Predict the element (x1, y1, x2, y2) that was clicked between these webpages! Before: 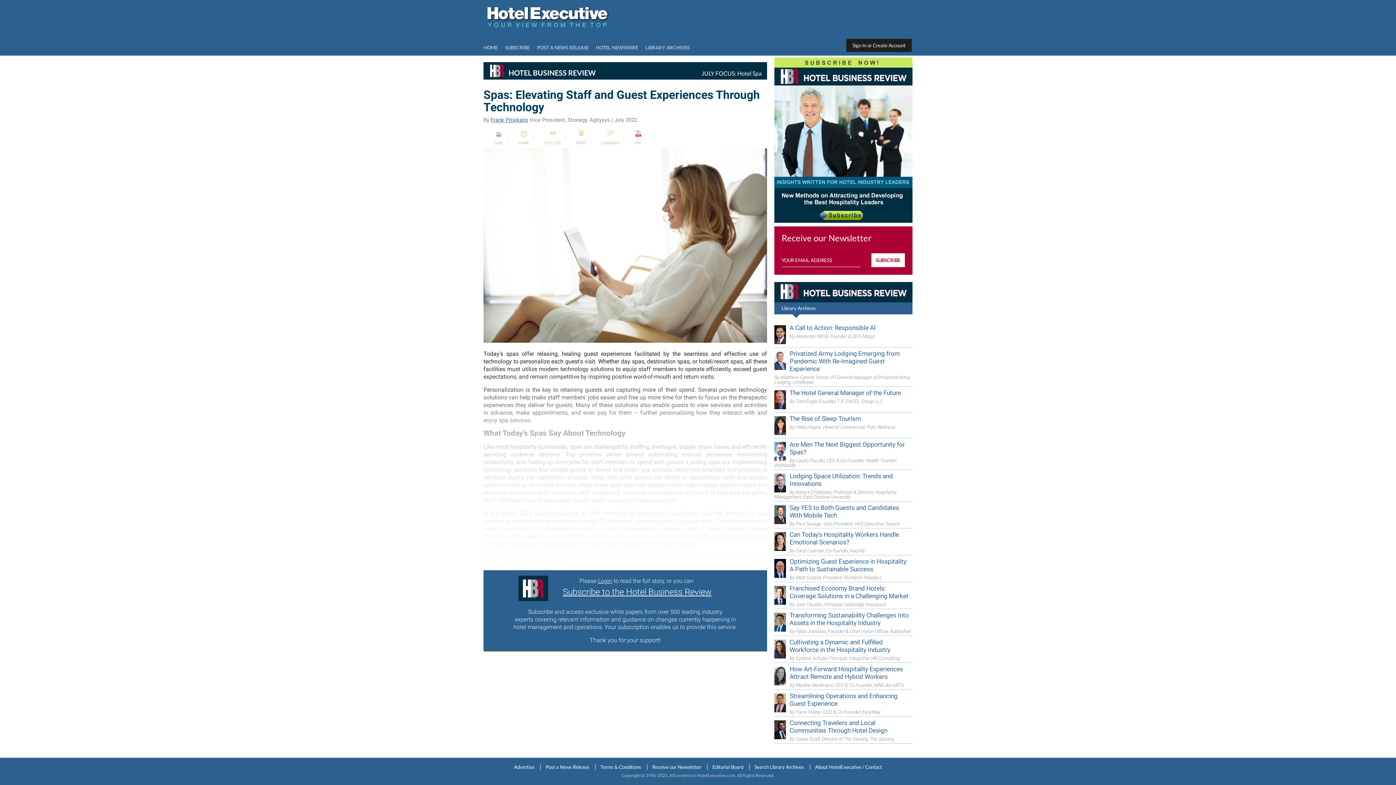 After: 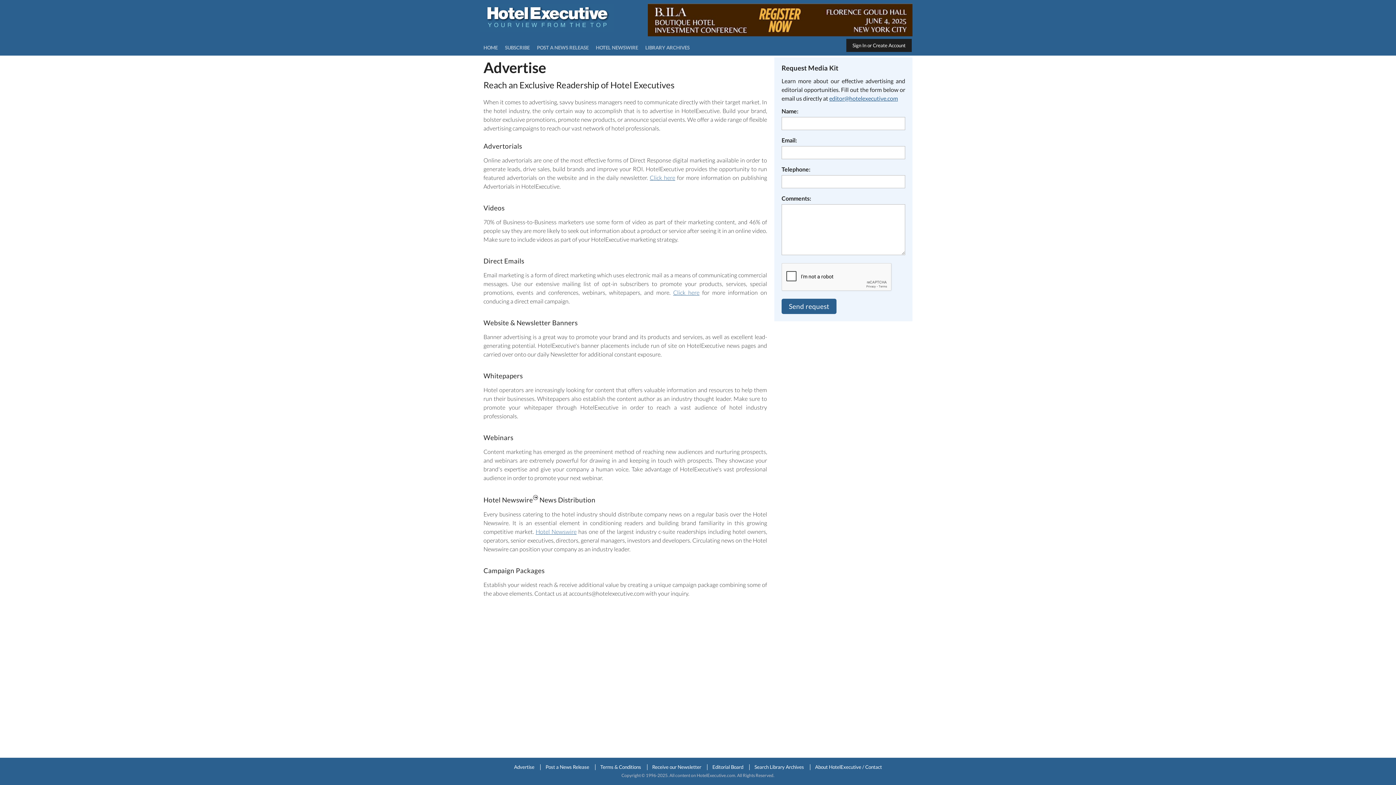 Action: bbox: (509, 763, 539, 771) label: Advertise